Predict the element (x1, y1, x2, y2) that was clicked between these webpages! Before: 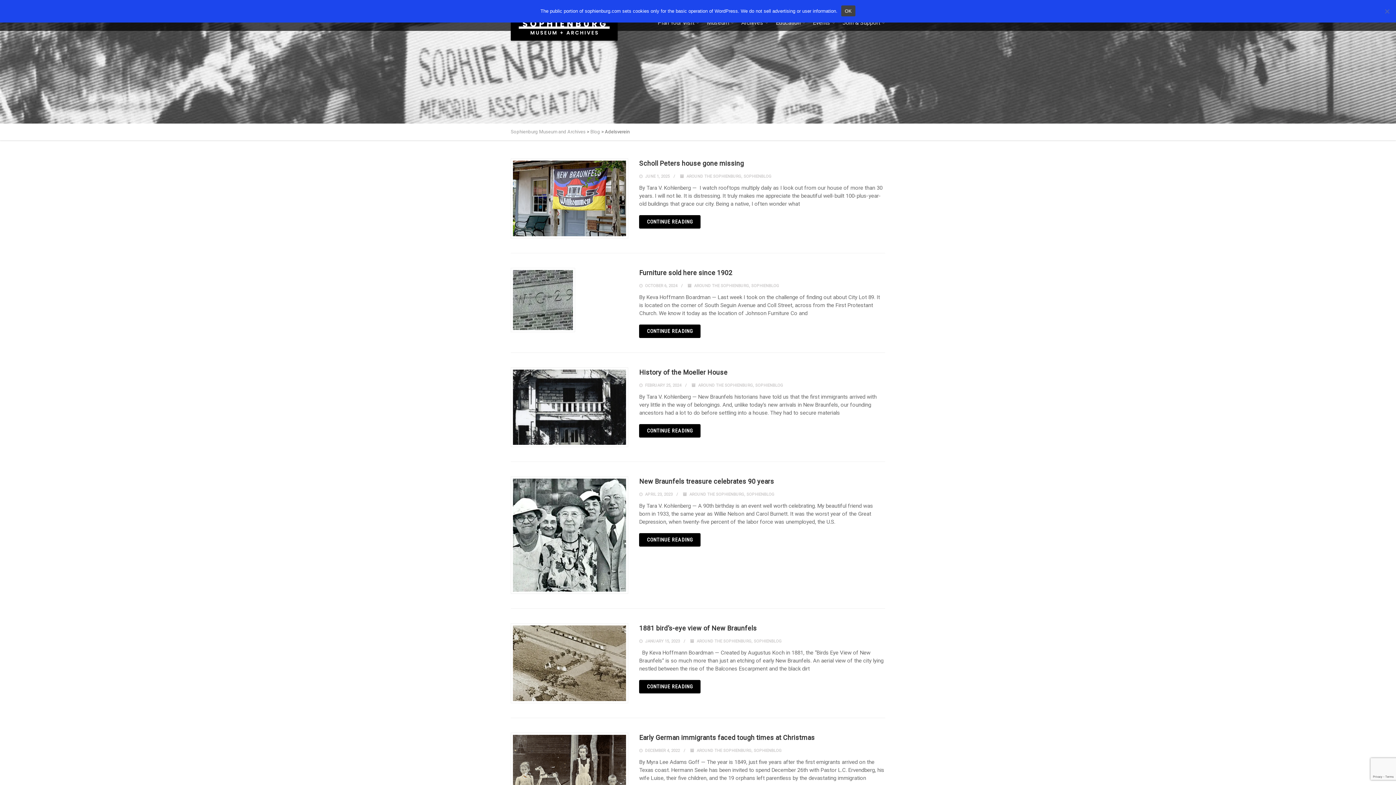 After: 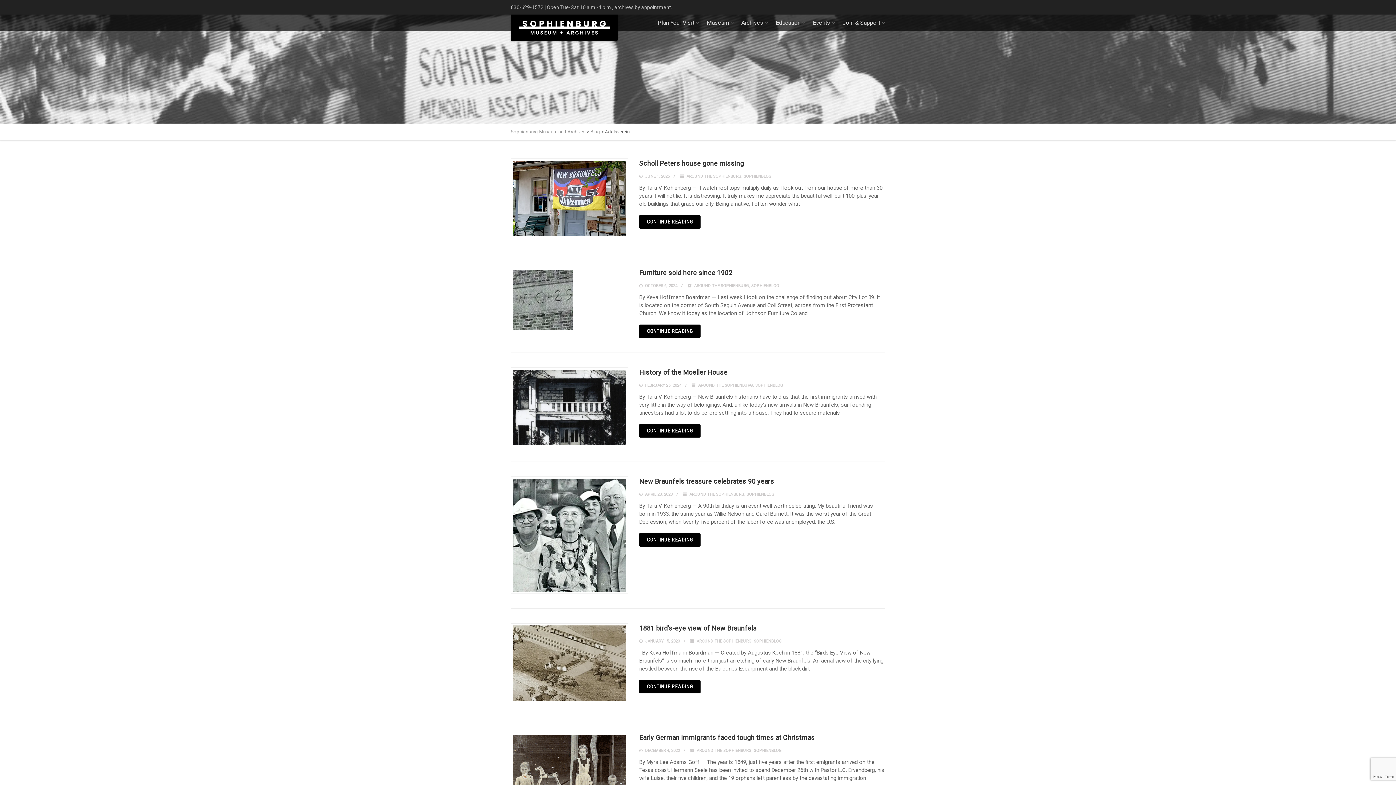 Action: label: OK bbox: (841, 5, 855, 16)